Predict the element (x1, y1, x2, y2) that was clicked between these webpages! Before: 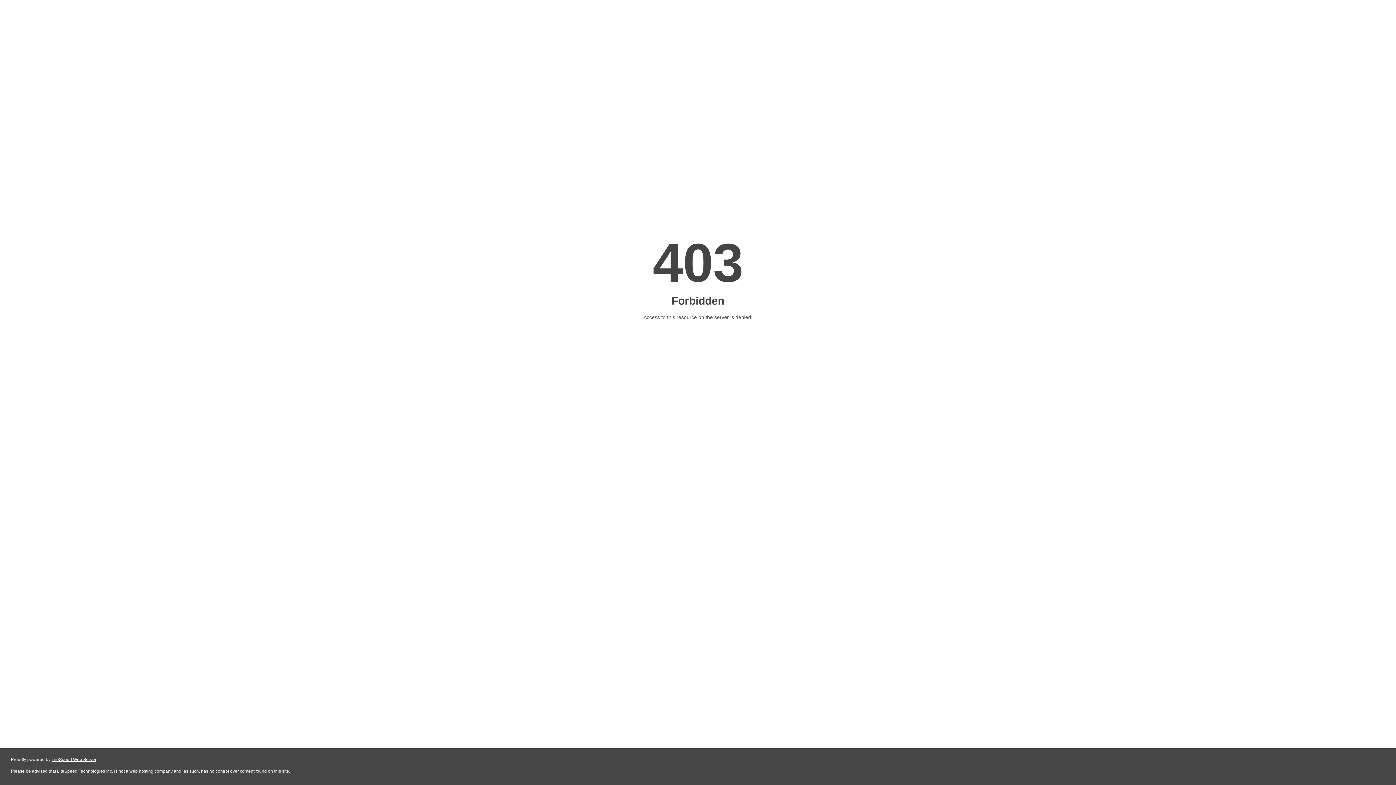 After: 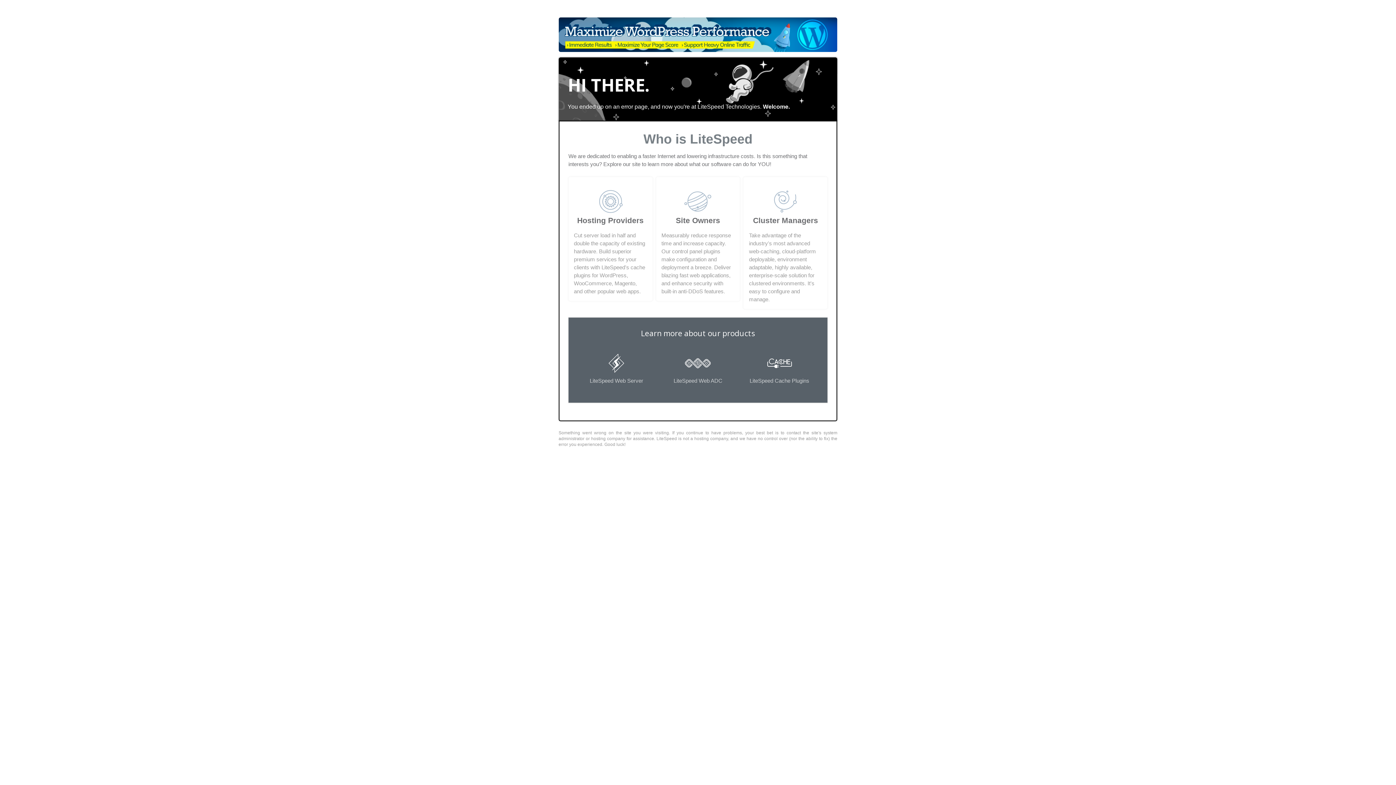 Action: bbox: (51, 757, 96, 762) label: LiteSpeed Web Server